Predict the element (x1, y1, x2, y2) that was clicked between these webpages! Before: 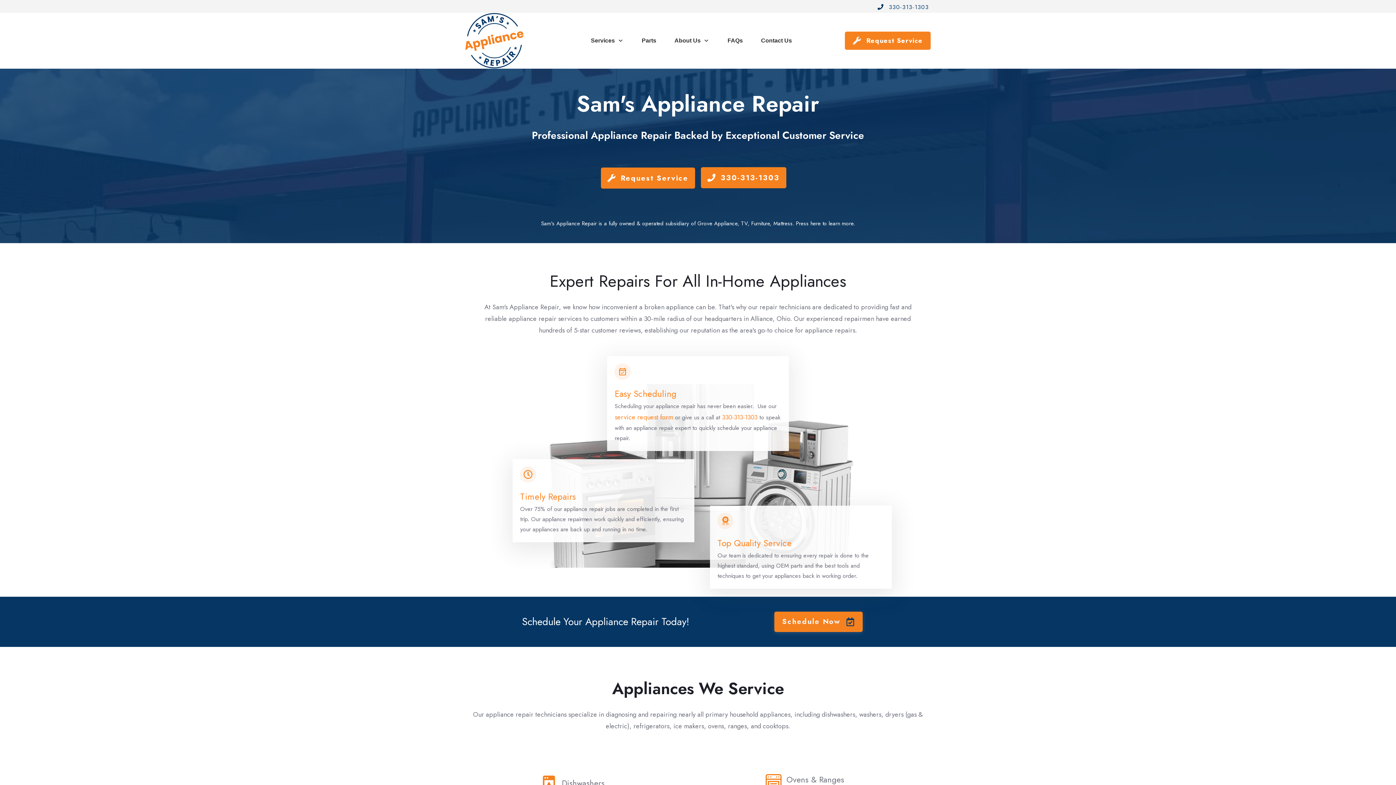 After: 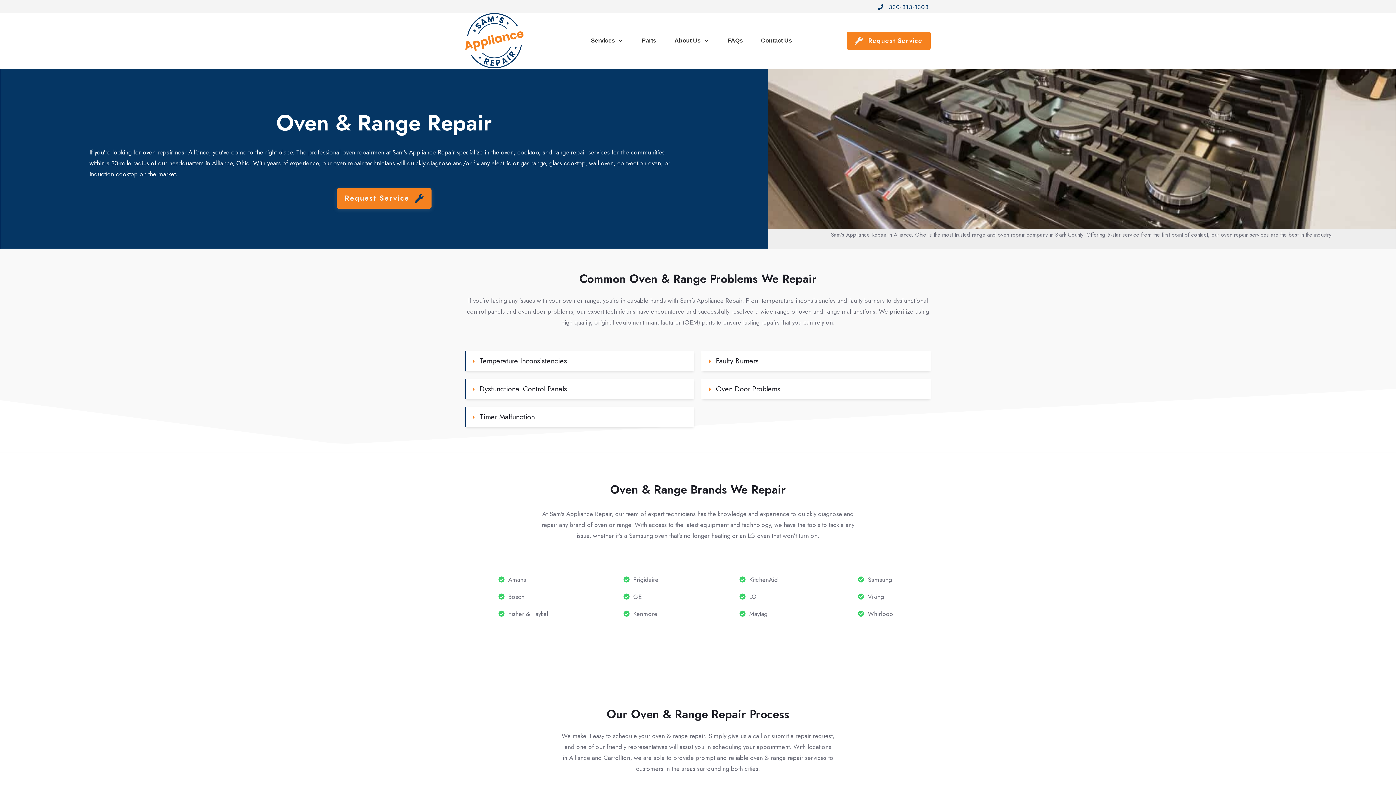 Action: label: Ovens & Ranges bbox: (786, 774, 844, 785)